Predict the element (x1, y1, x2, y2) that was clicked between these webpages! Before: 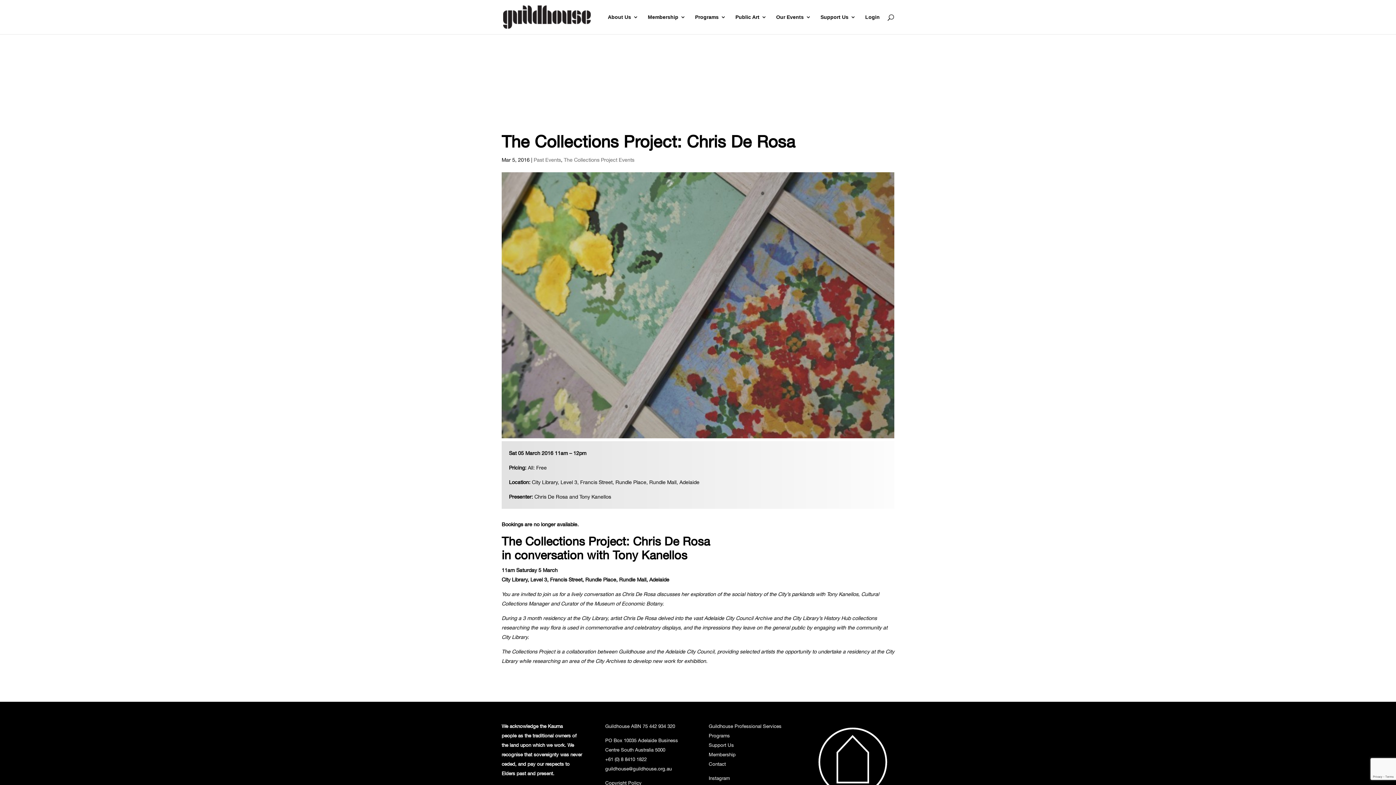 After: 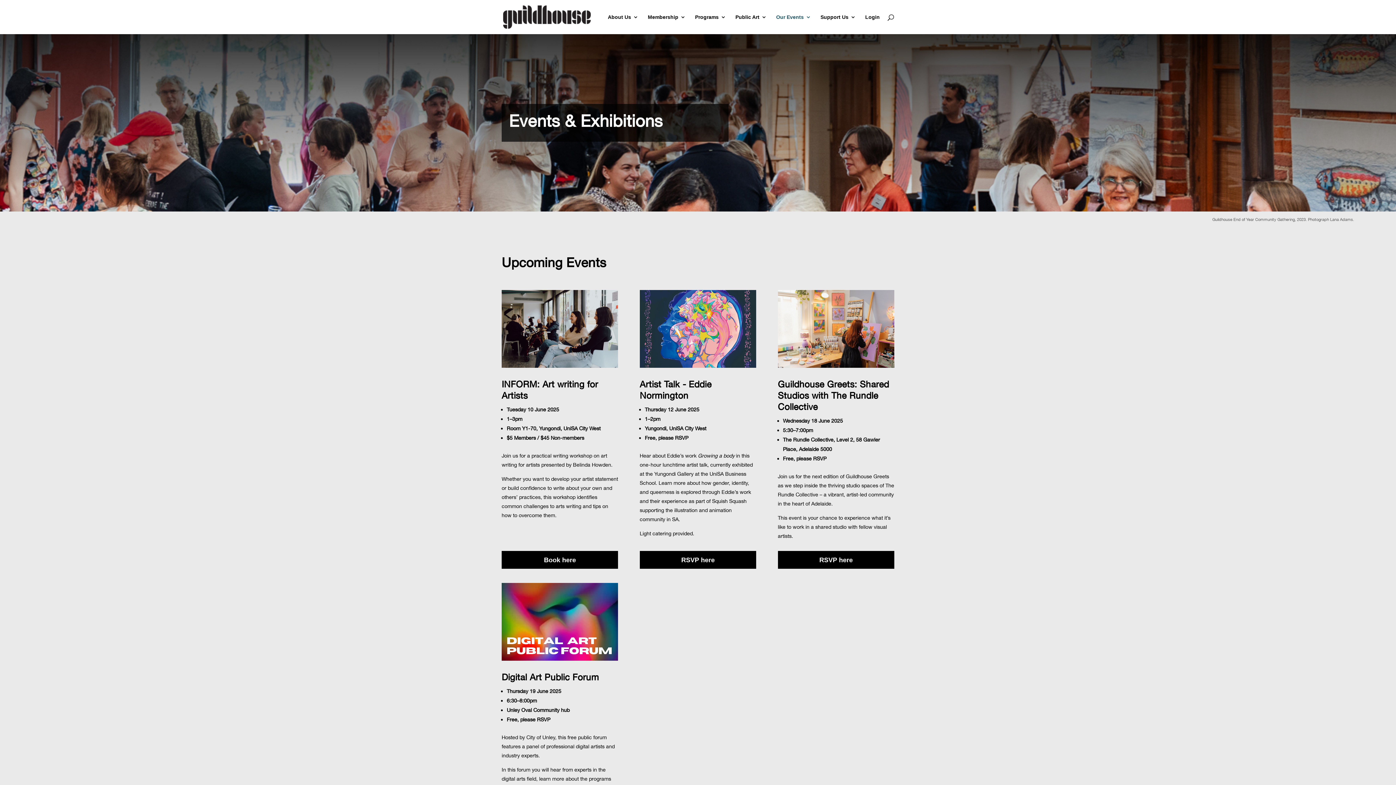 Action: label: Our Events bbox: (776, 14, 811, 34)